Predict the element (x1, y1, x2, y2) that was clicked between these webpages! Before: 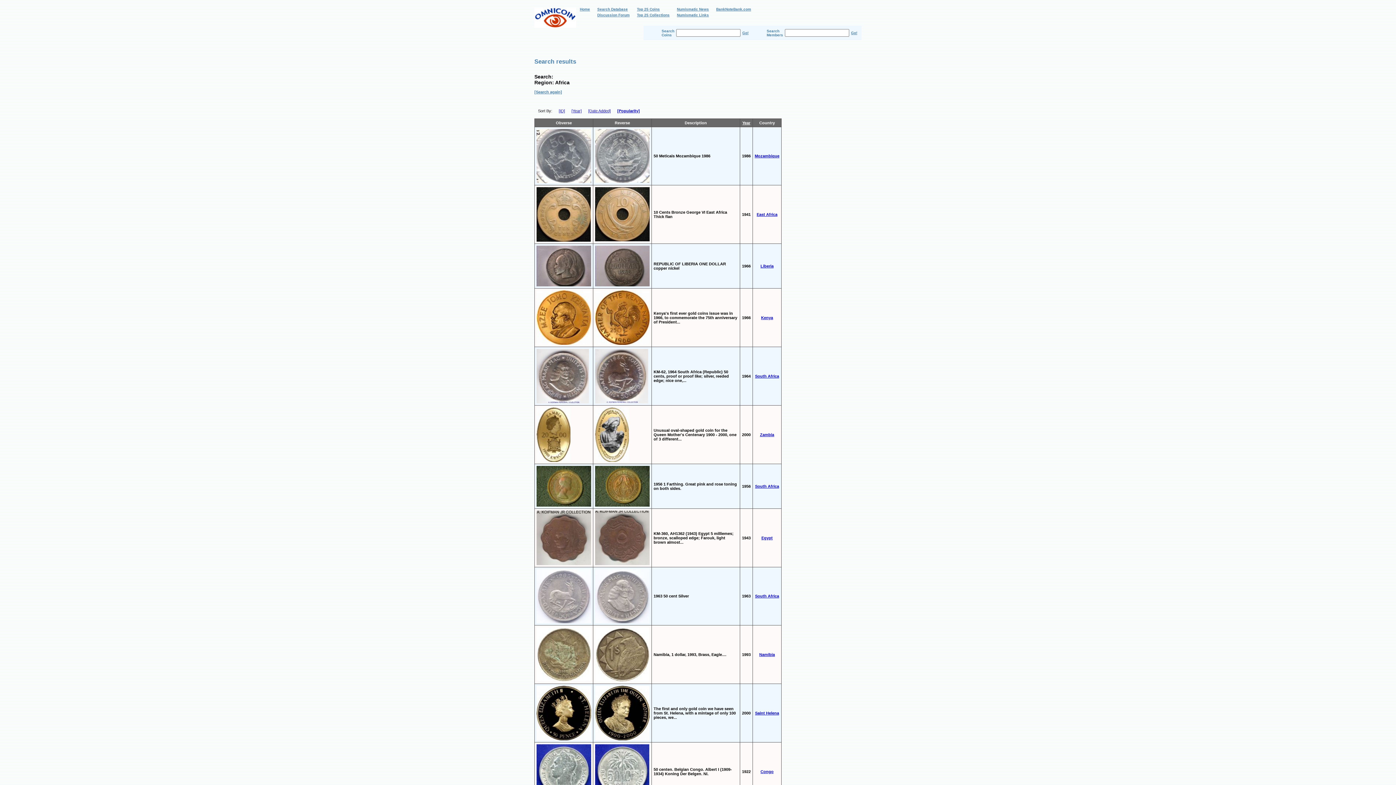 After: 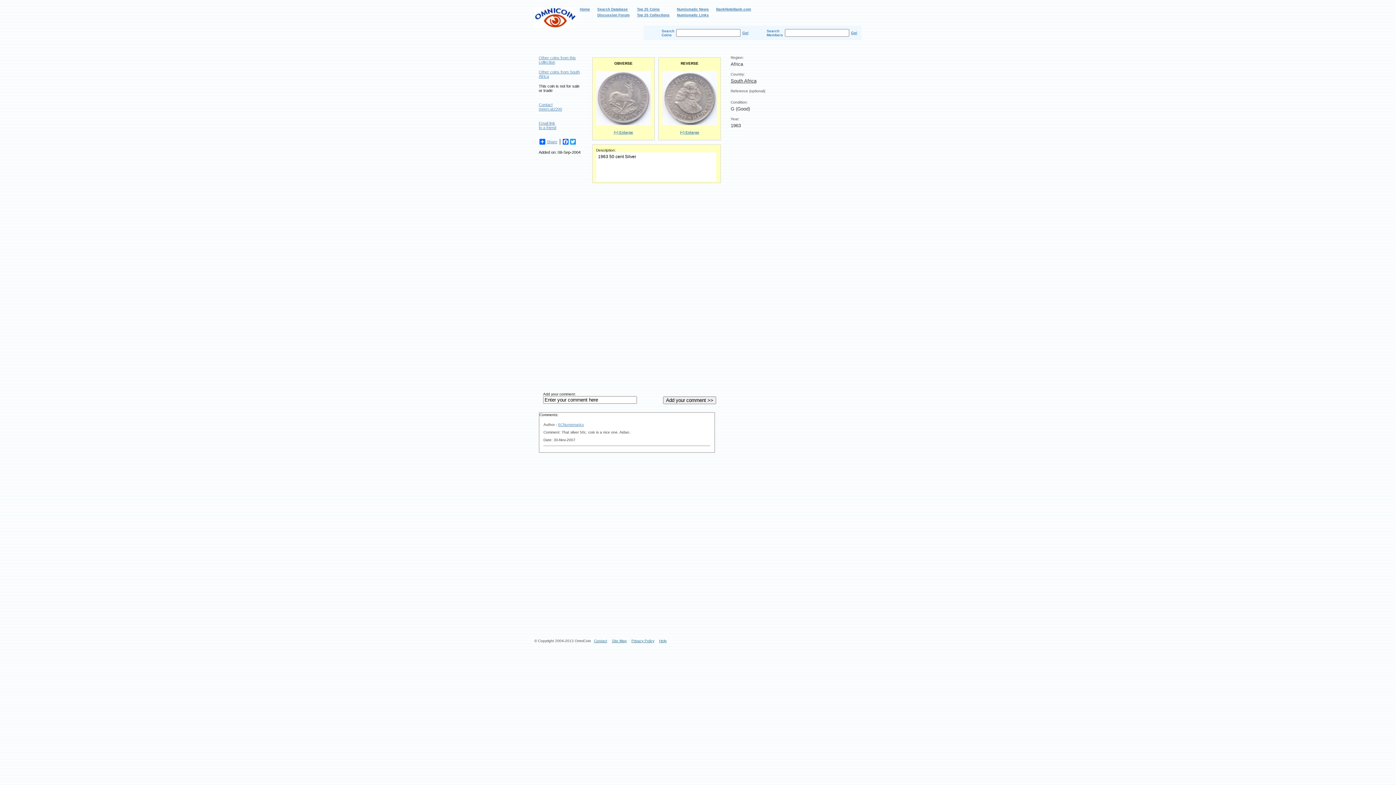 Action: bbox: (536, 620, 591, 624)